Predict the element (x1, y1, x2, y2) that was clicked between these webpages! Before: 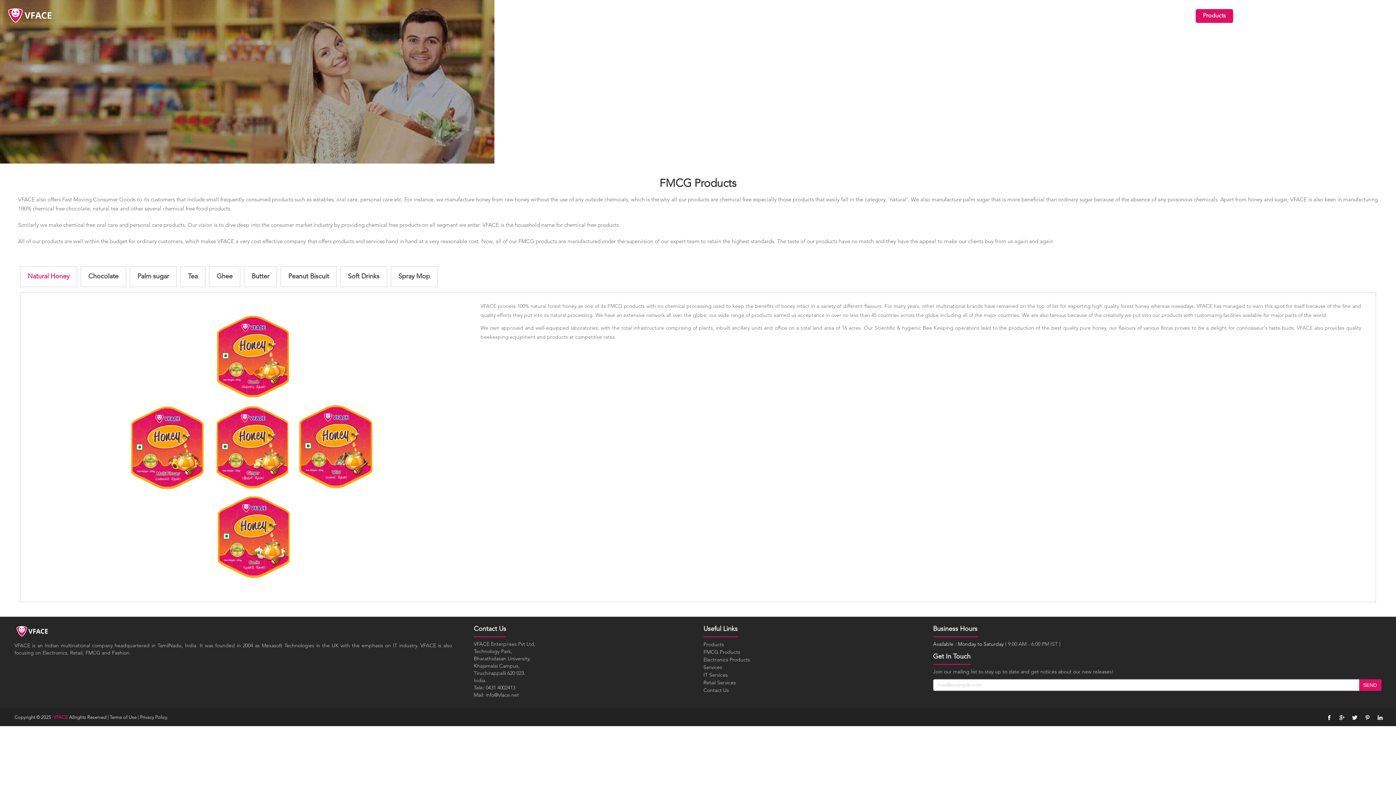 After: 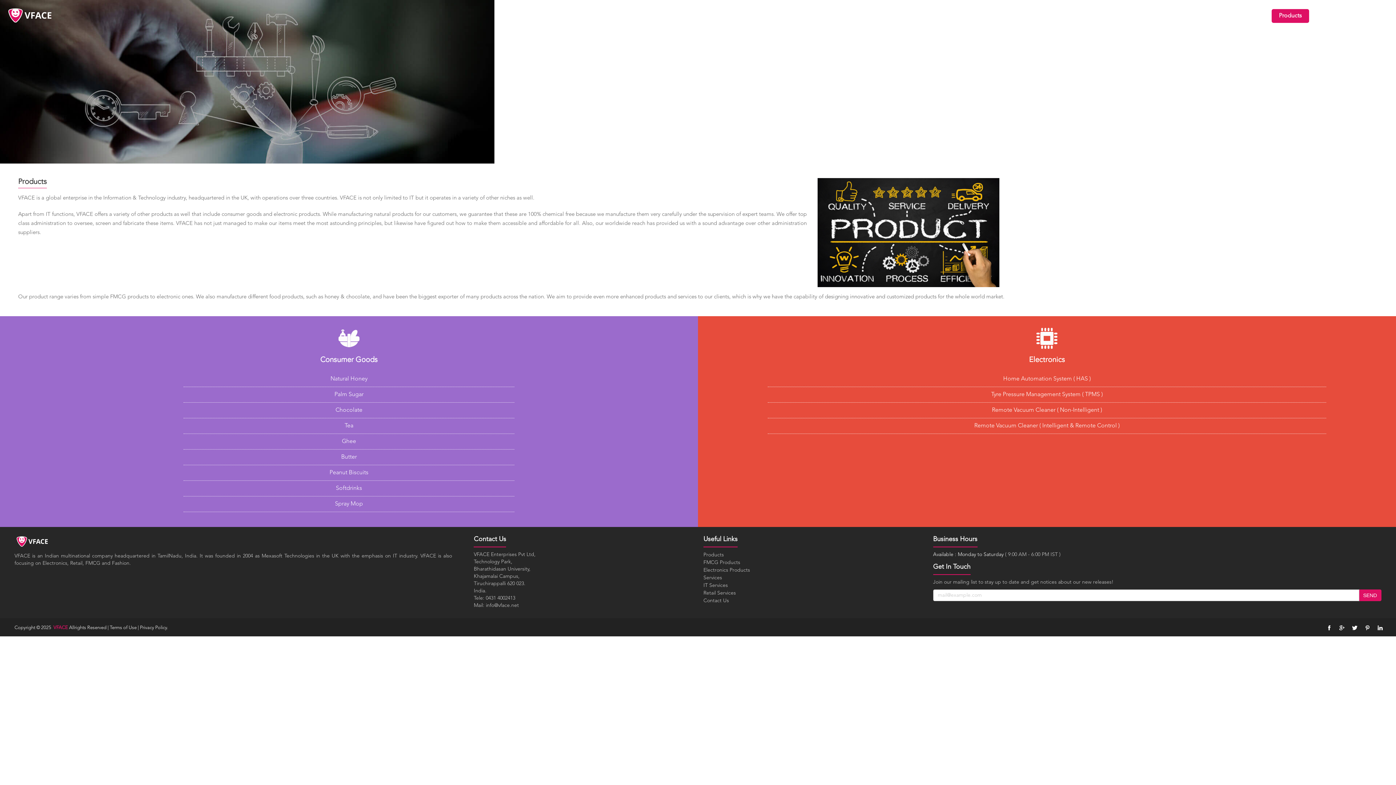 Action: bbox: (1195, 9, 1233, 22) label: Products